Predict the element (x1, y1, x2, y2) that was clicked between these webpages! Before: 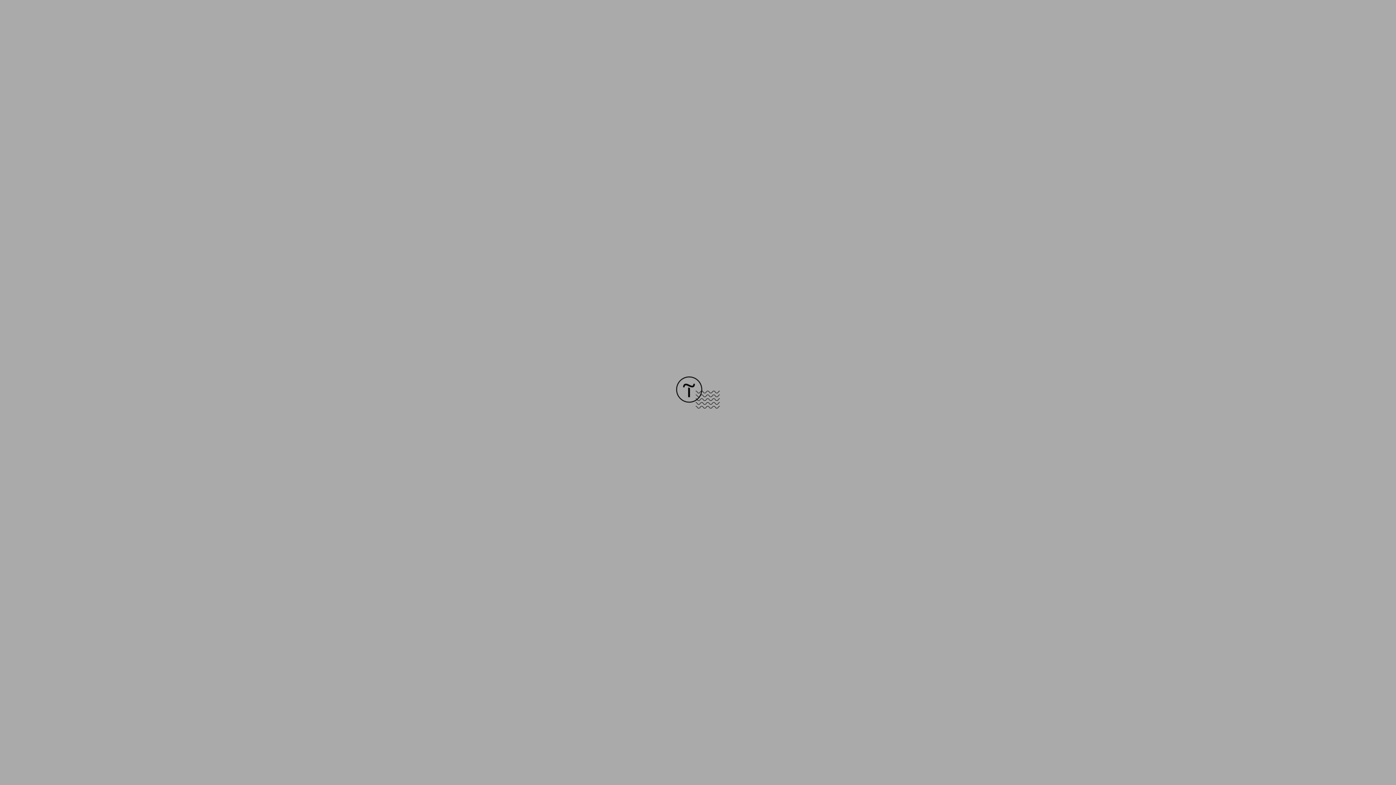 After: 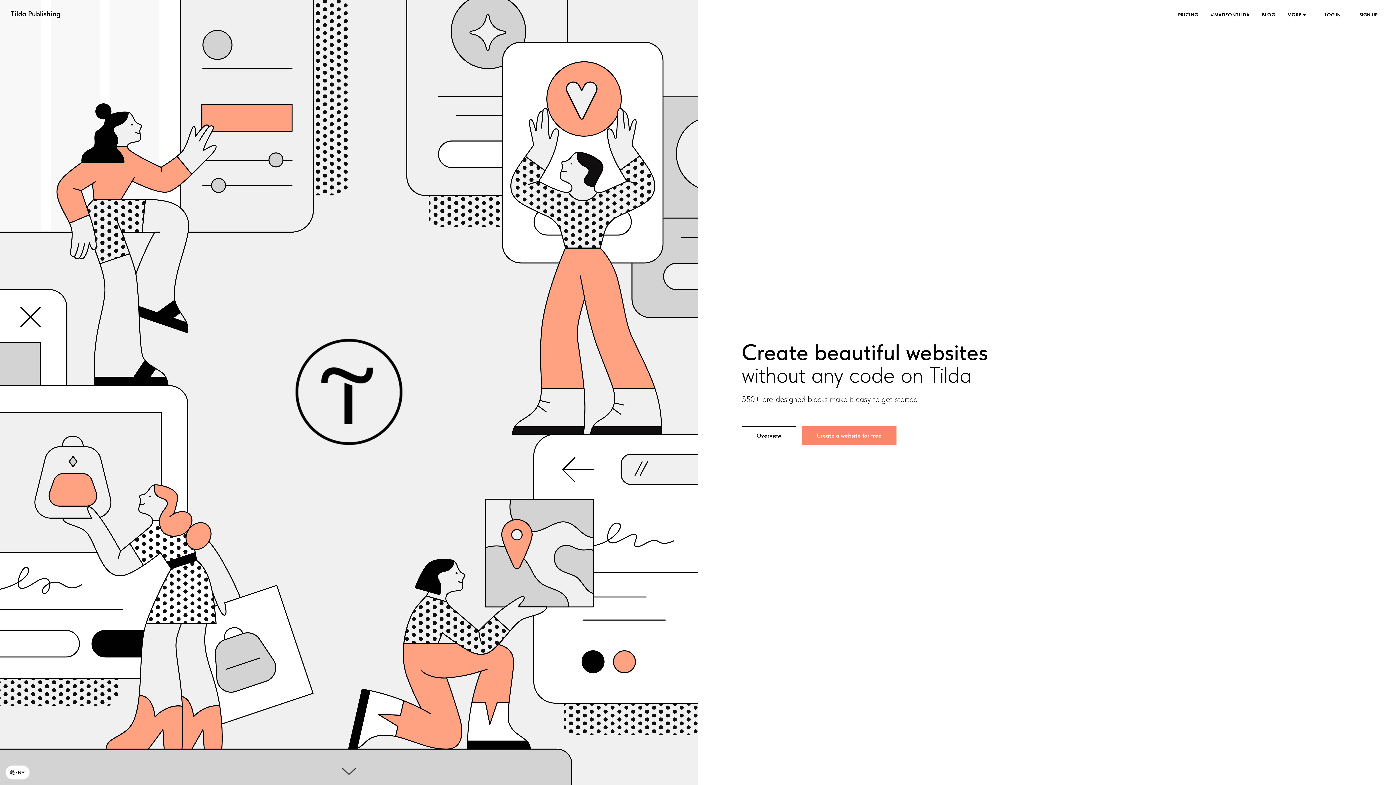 Action: bbox: (676, 403, 720, 409)